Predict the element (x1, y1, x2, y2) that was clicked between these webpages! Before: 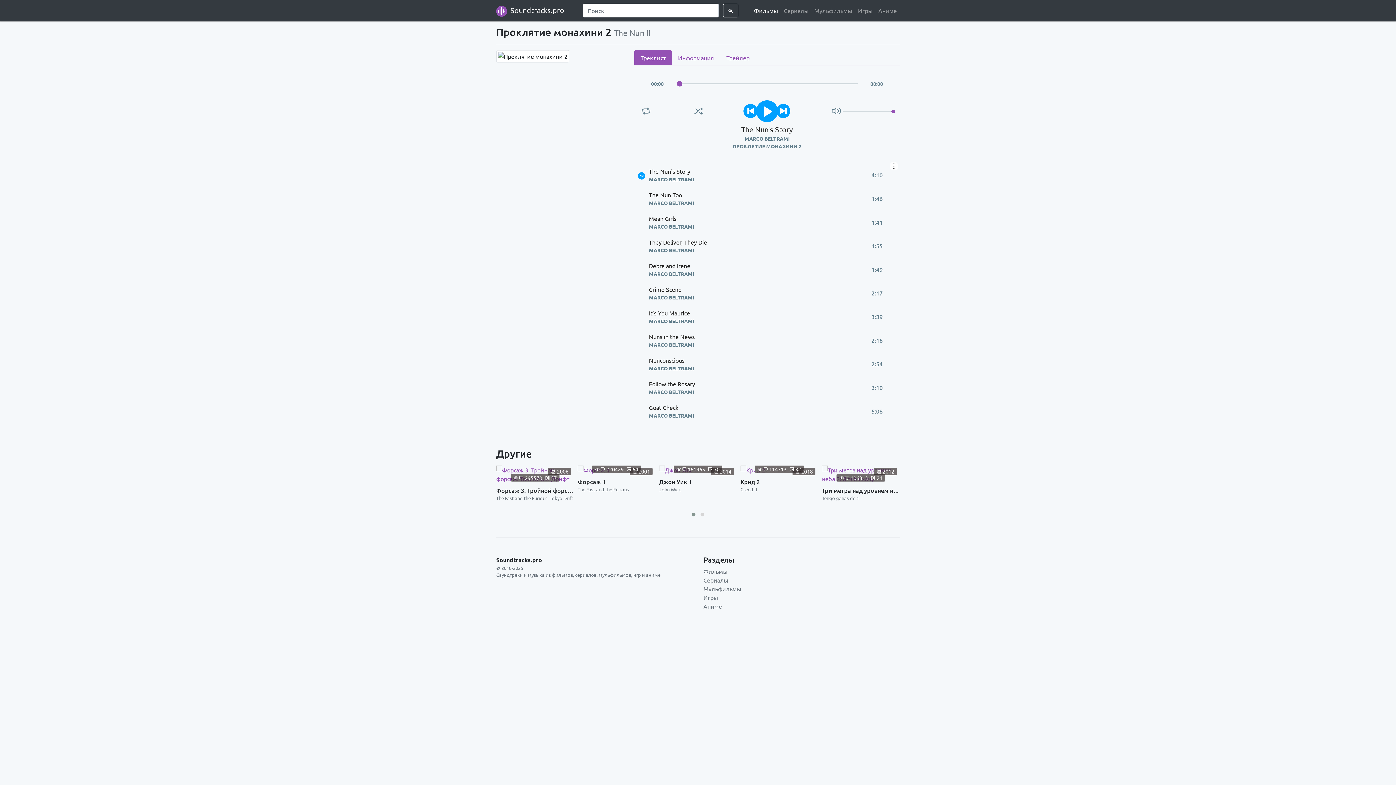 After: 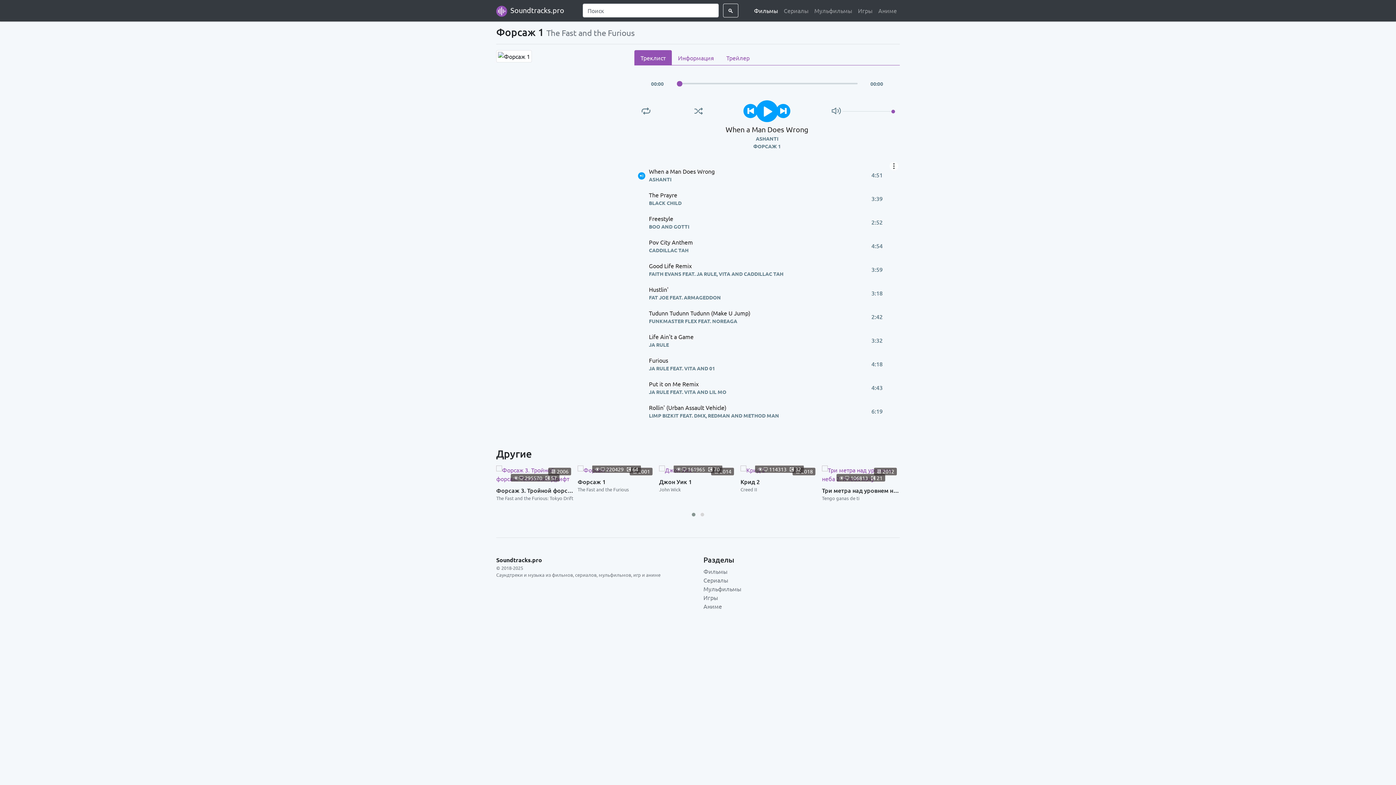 Action: label: Форсаж 1
The Fast and the Furious bbox: (577, 477, 655, 493)